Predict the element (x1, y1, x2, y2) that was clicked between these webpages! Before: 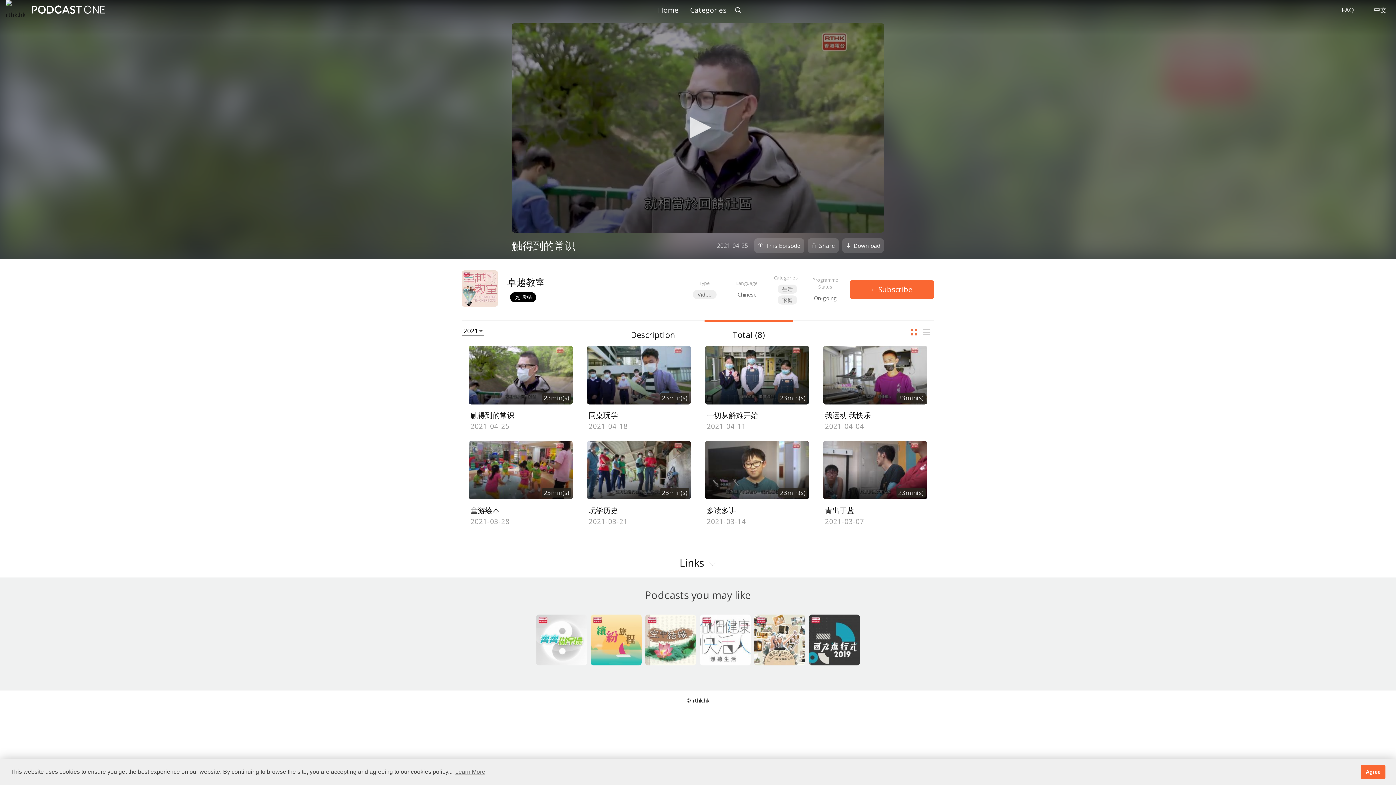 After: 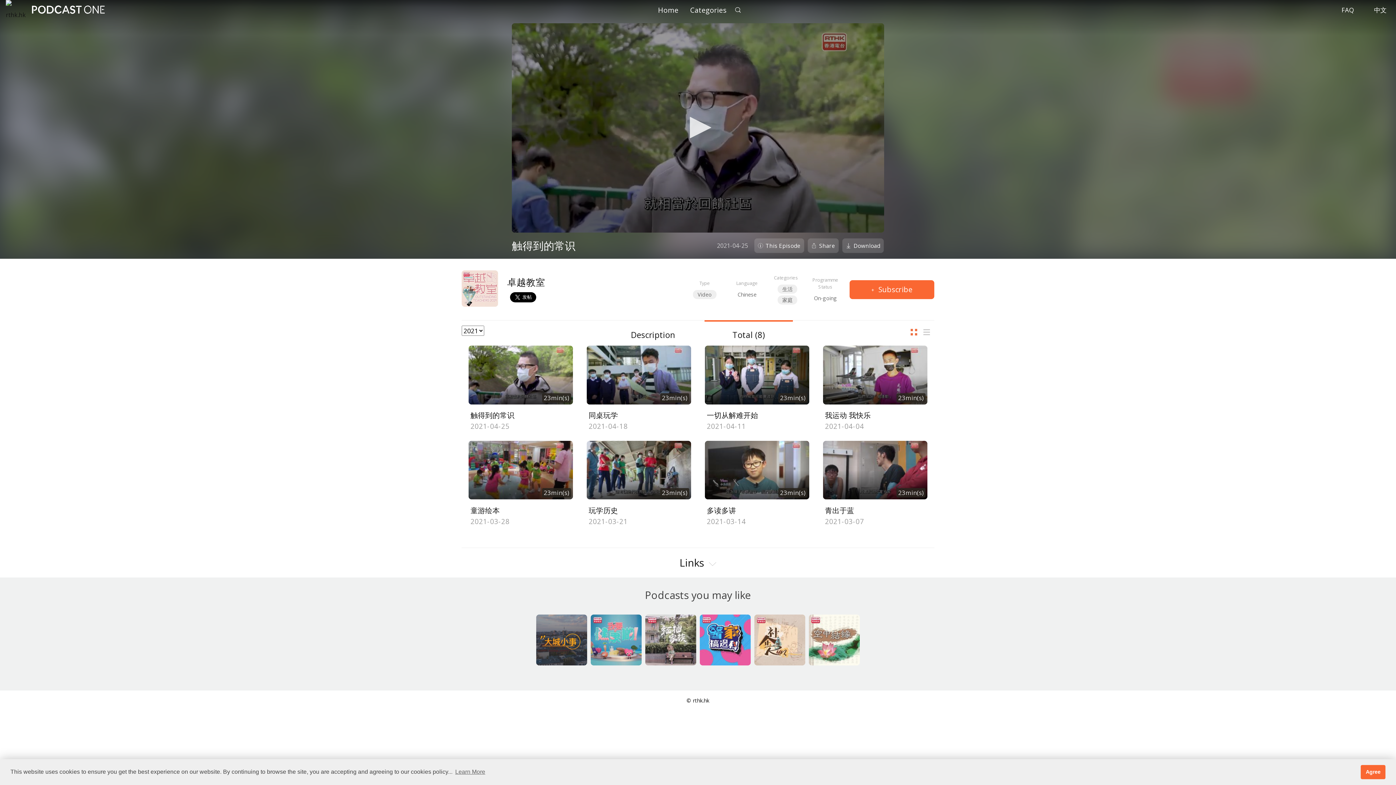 Action: bbox: (468, 345, 573, 433) label: 23min(s)
触得到的常识
2021-04-25